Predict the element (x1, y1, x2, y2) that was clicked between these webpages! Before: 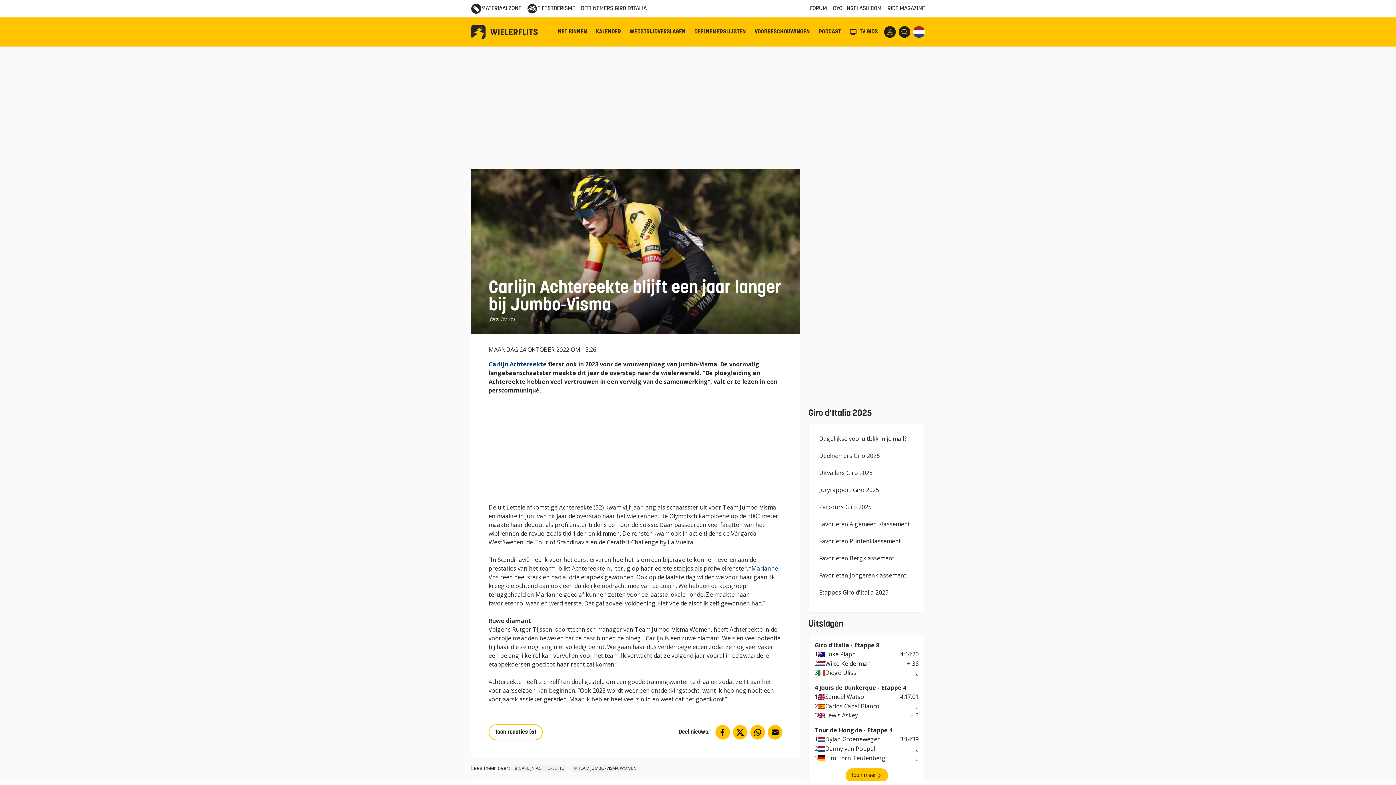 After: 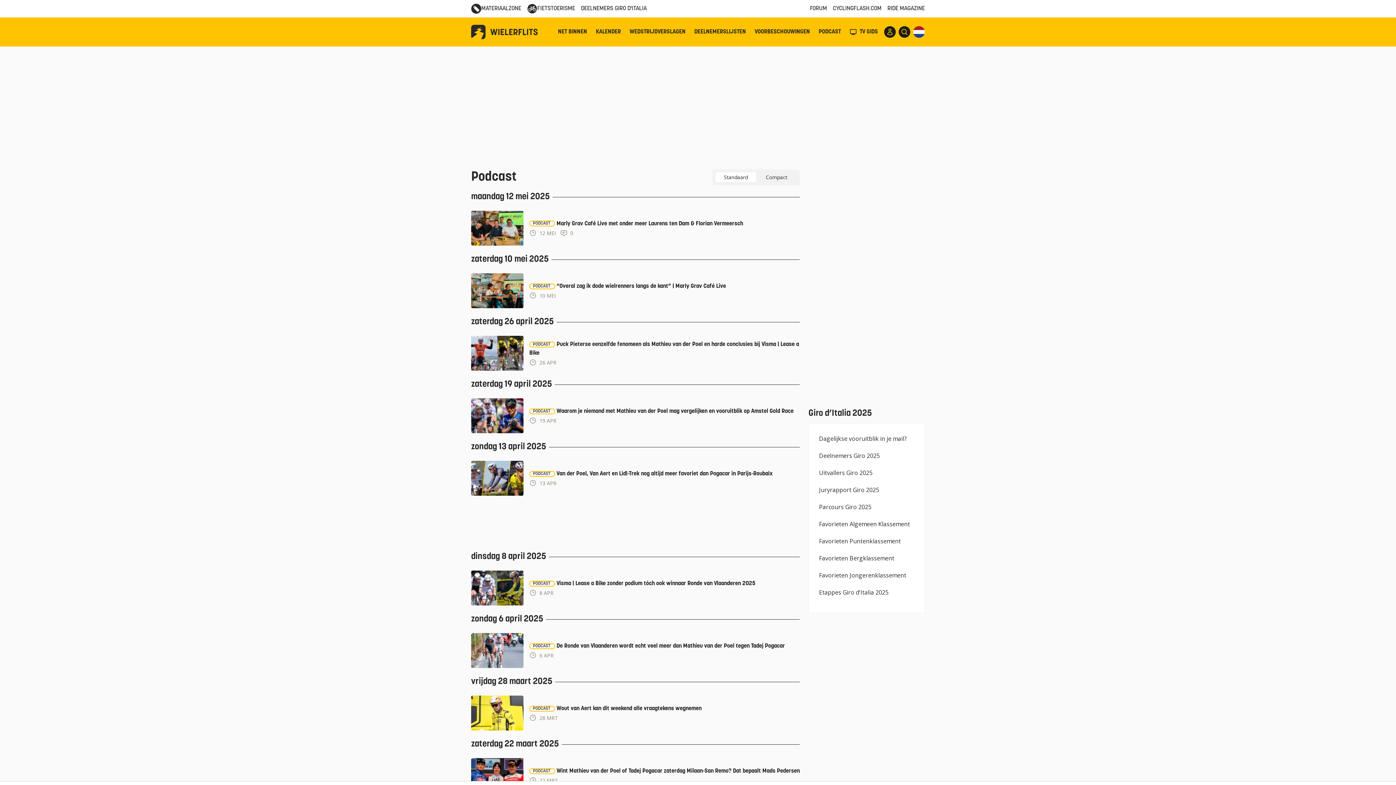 Action: bbox: (818, 29, 841, 34) label: PODCAST